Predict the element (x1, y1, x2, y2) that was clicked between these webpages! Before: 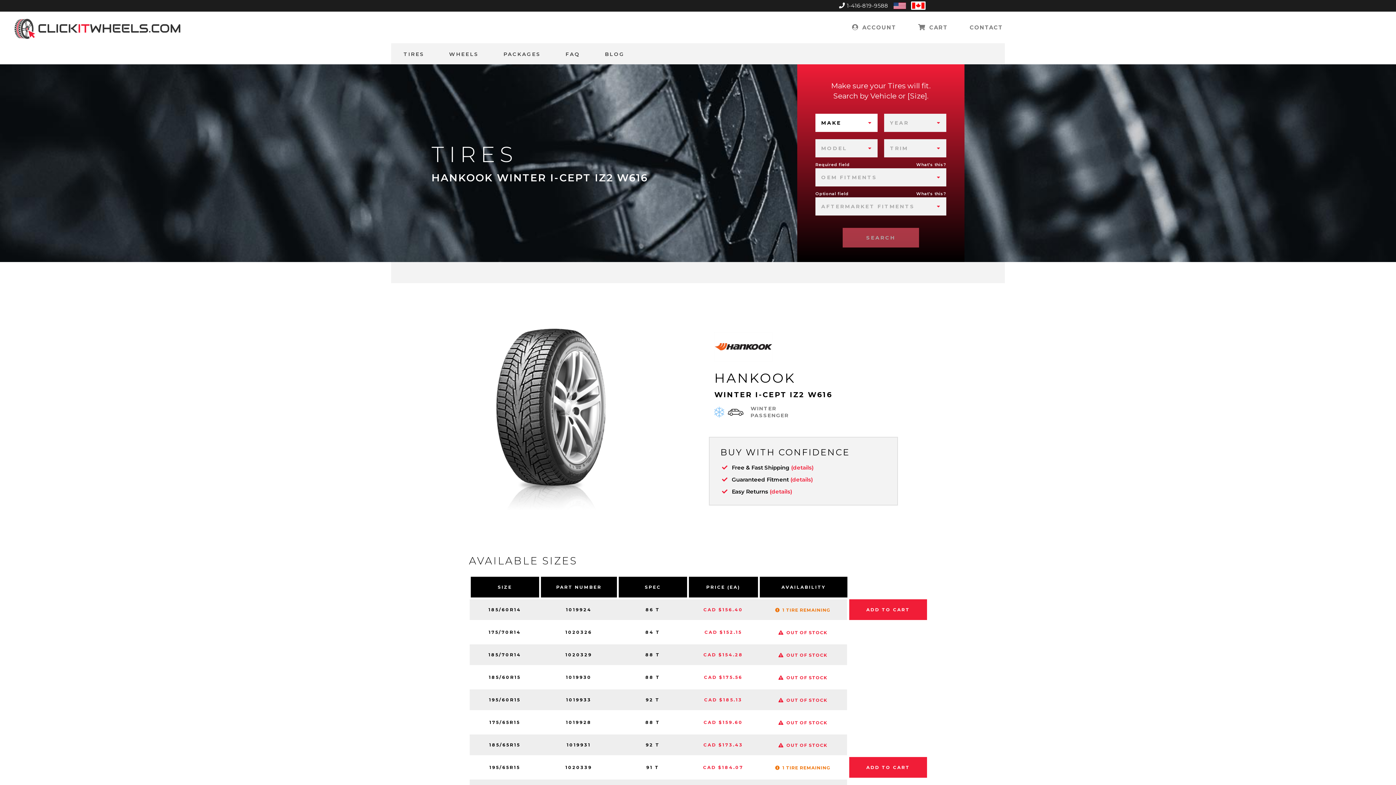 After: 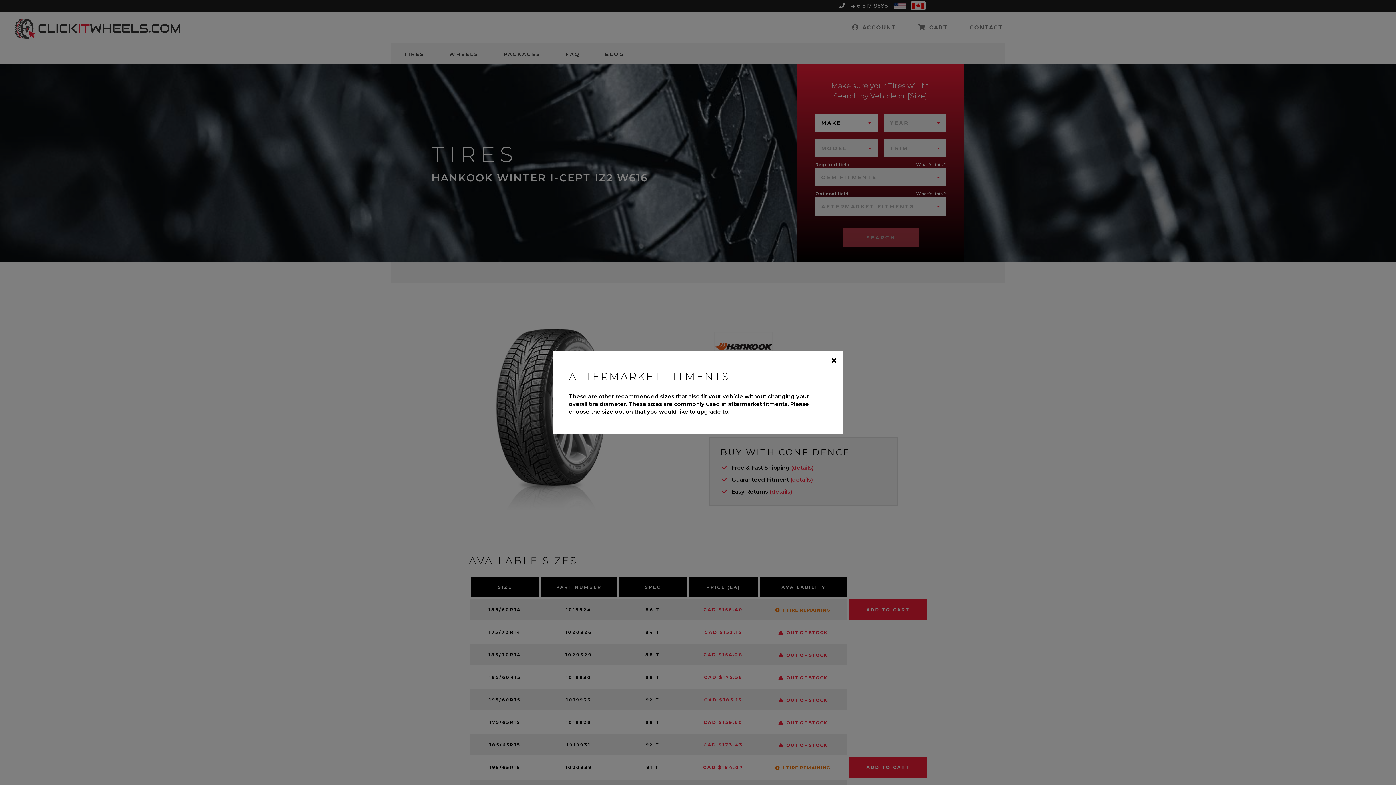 Action: label: What's this? bbox: (916, 191, 946, 196)